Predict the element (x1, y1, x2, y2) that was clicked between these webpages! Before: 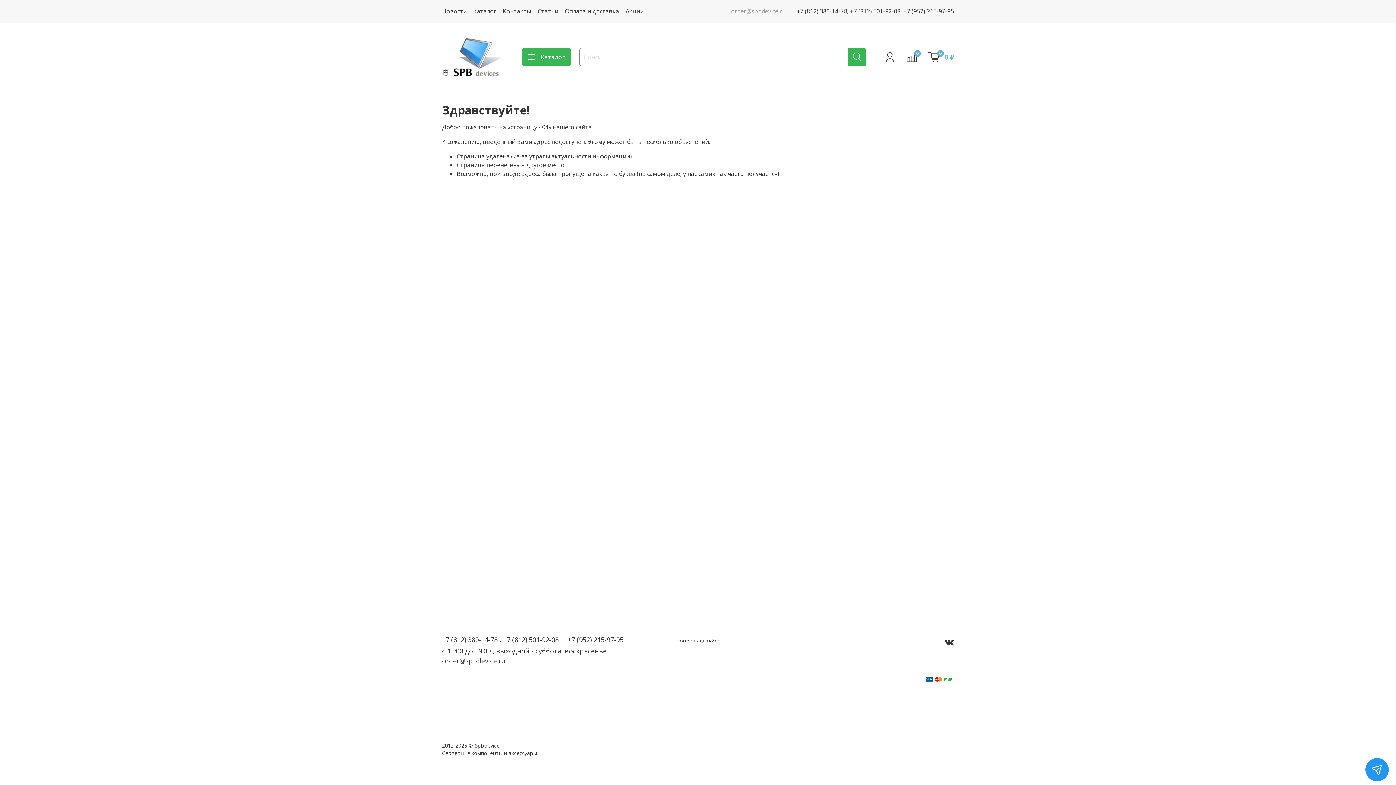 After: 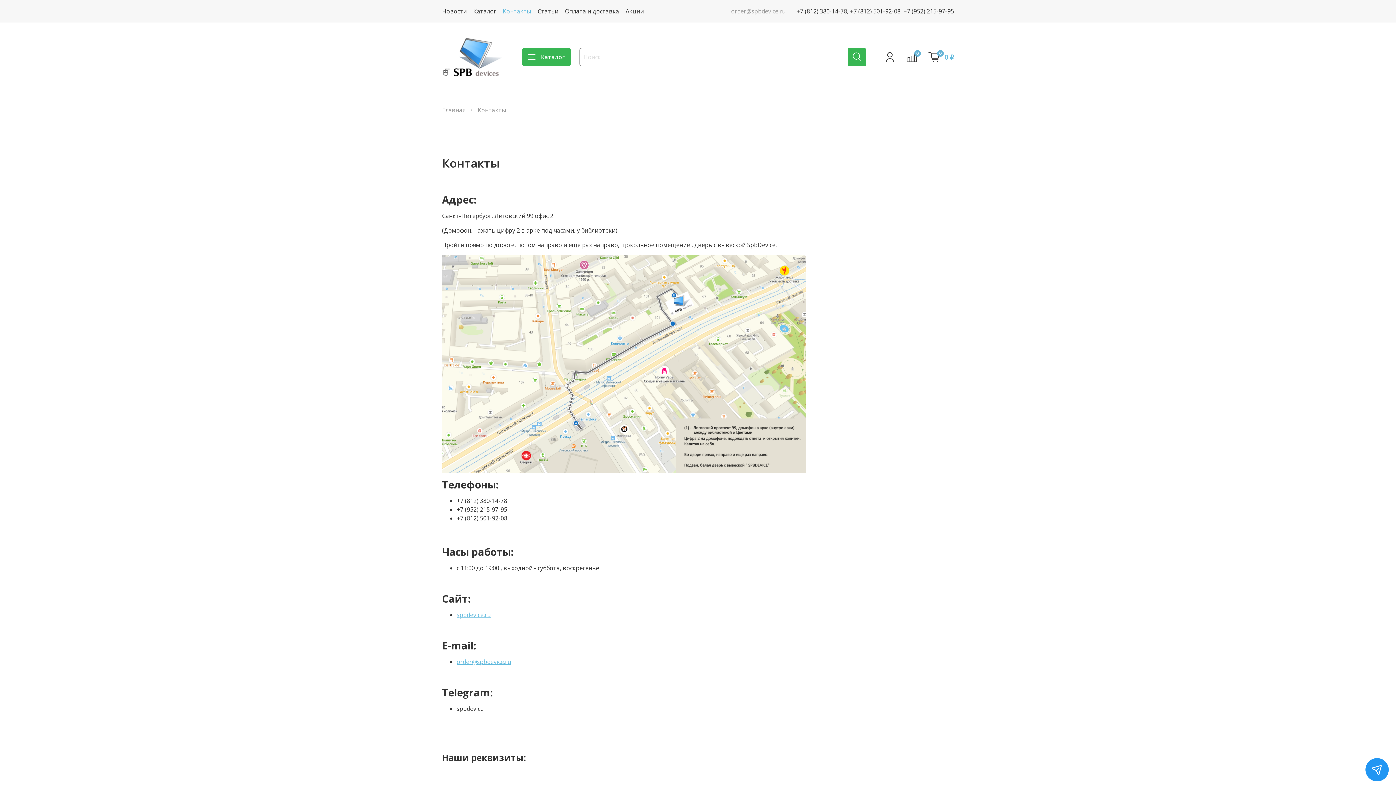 Action: label: Контакты bbox: (502, 7, 531, 15)